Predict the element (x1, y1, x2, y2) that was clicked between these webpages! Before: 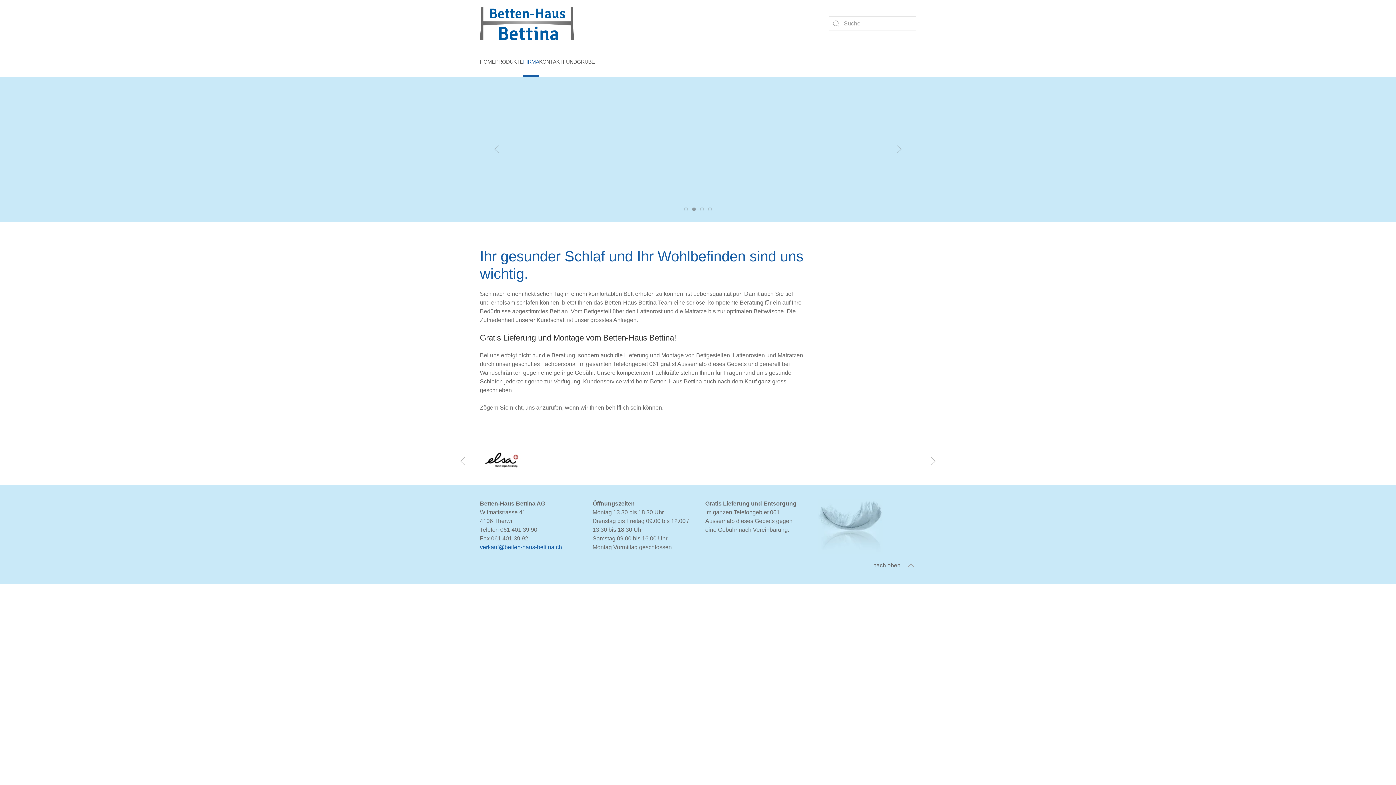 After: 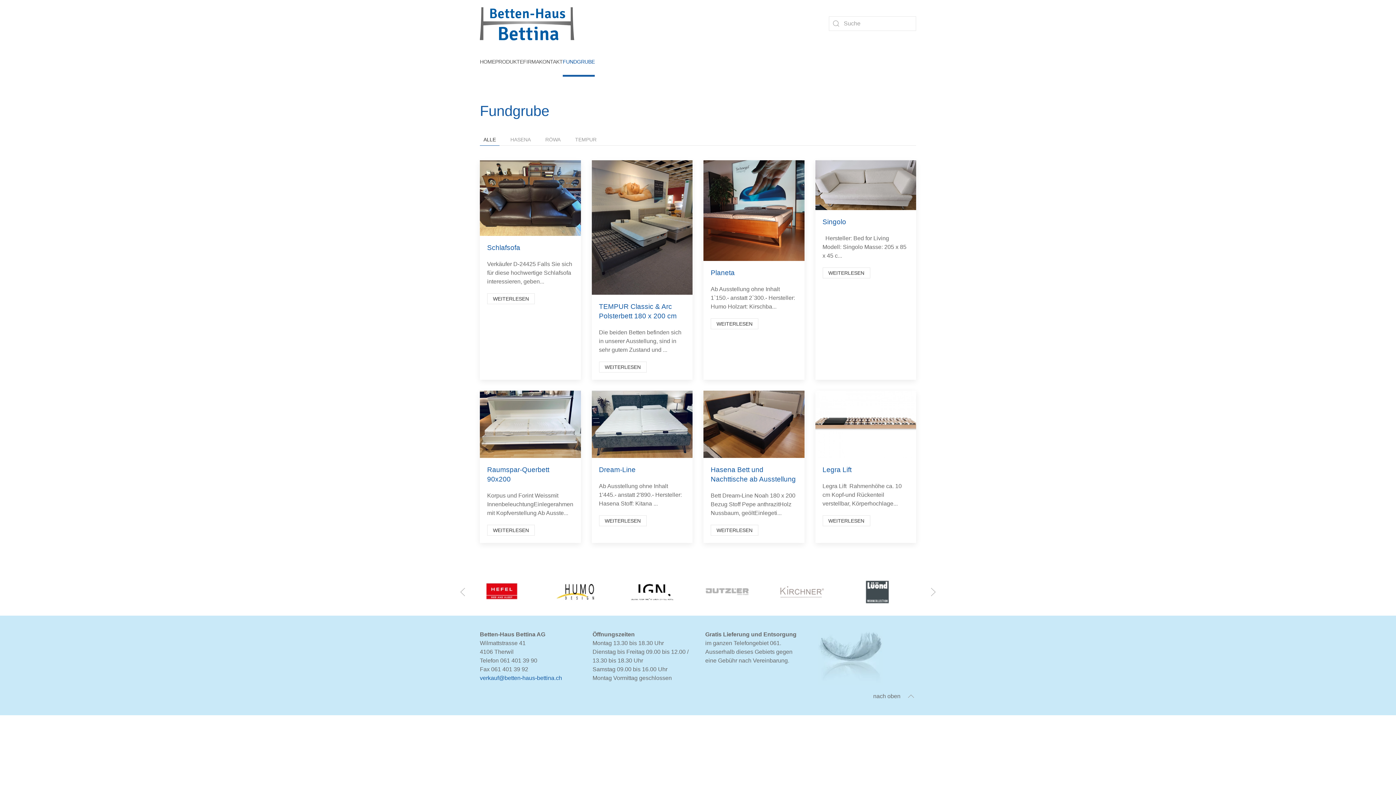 Action: bbox: (562, 47, 594, 76) label: FUNDGRUBE